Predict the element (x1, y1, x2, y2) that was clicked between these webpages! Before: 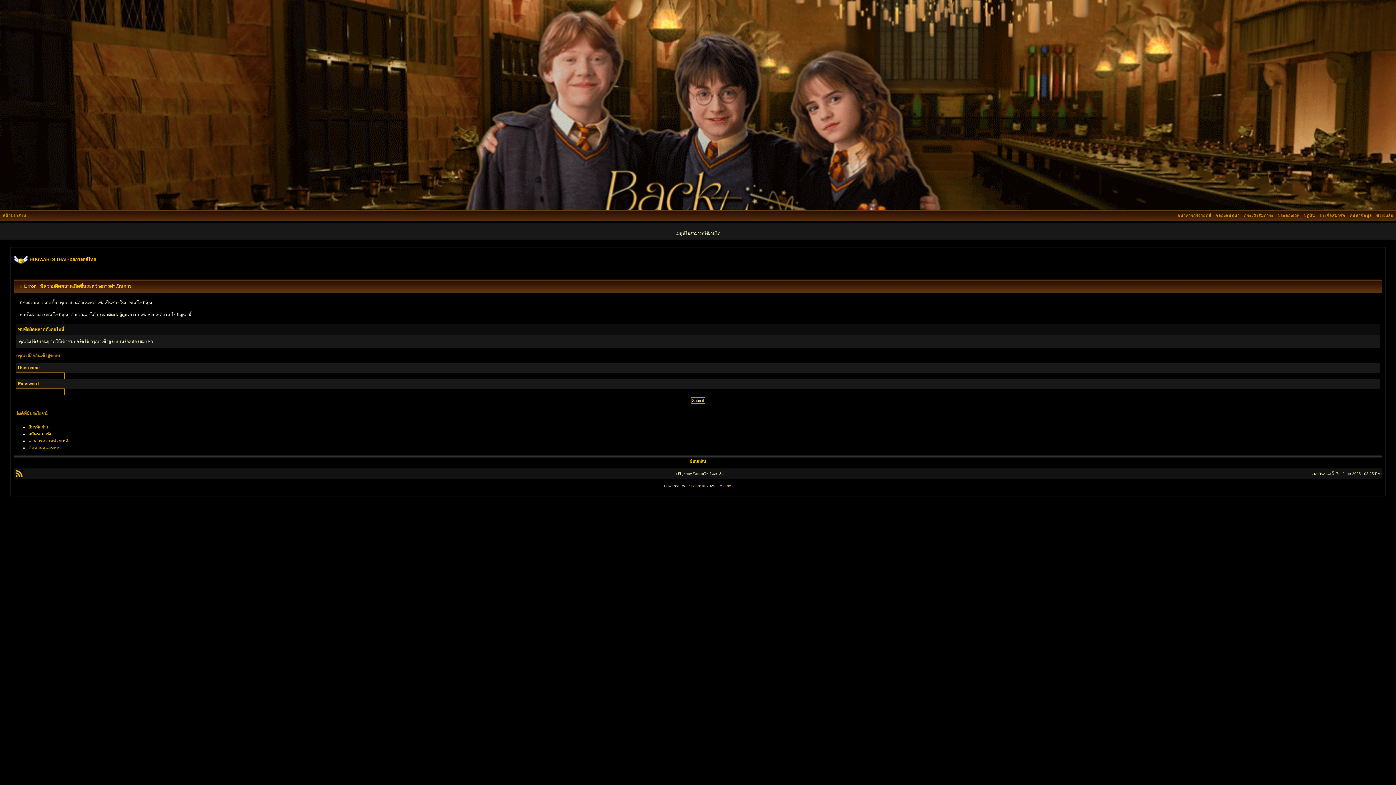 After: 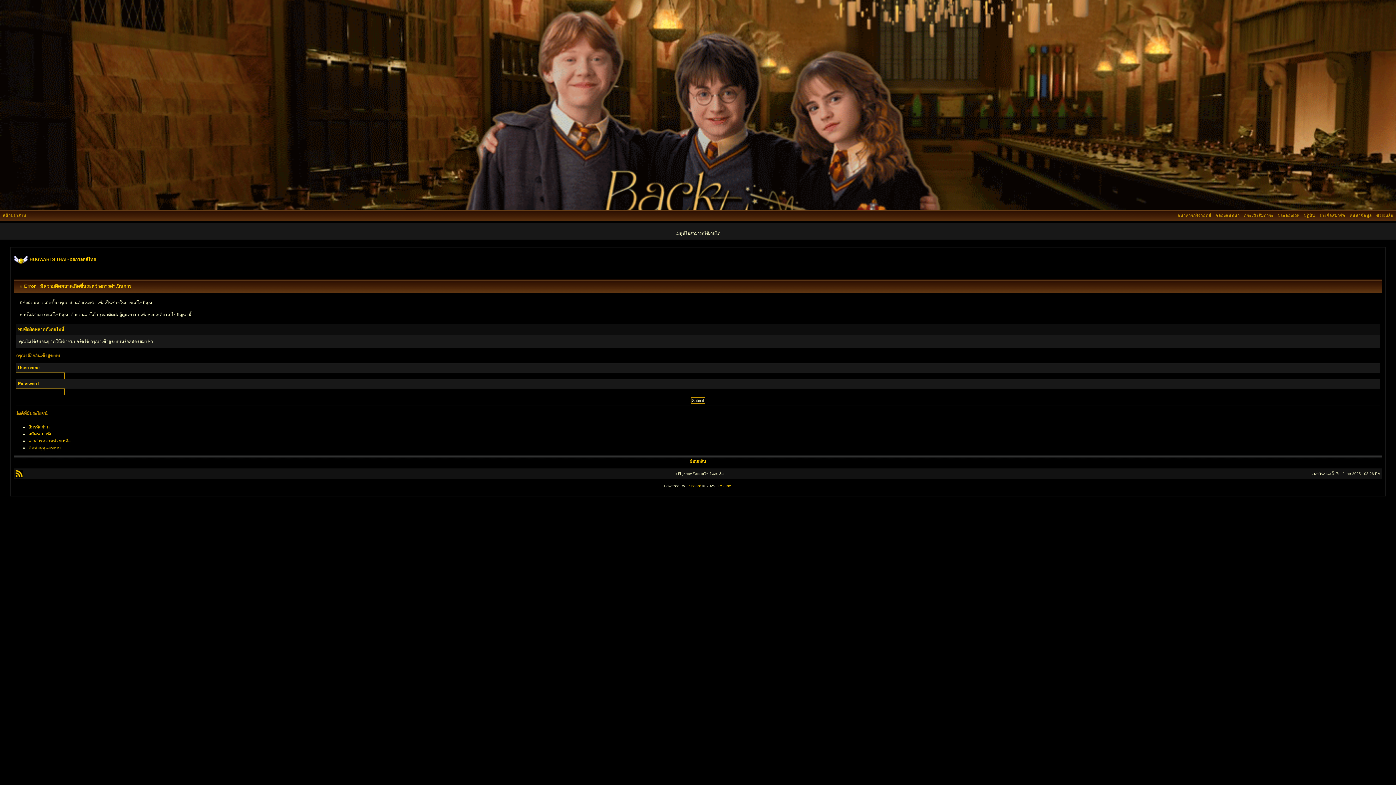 Action: bbox: (1242, 213, 1276, 217) label: กระเป๋าสัมภาระ